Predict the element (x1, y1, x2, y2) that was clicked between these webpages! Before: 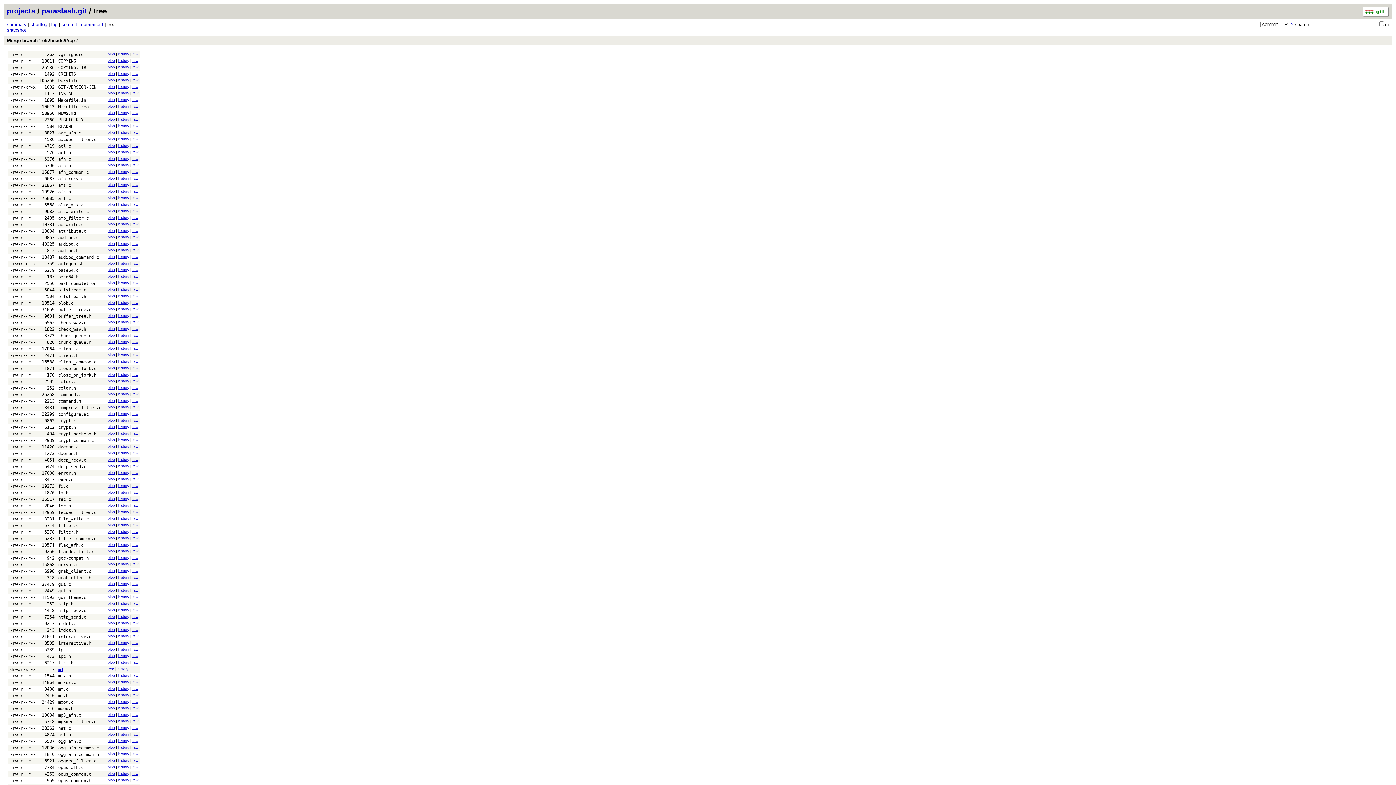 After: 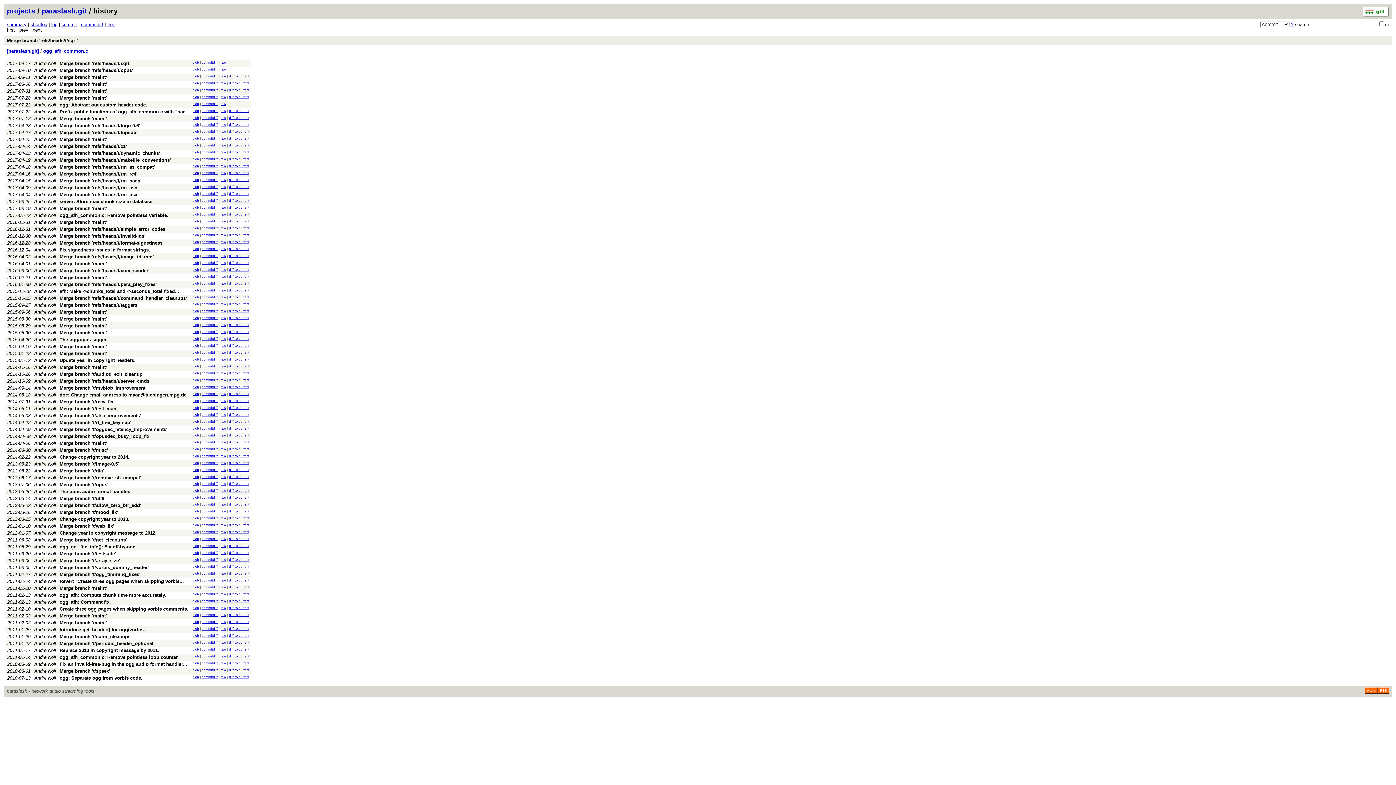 Action: label: history bbox: (118, 745, 129, 749)